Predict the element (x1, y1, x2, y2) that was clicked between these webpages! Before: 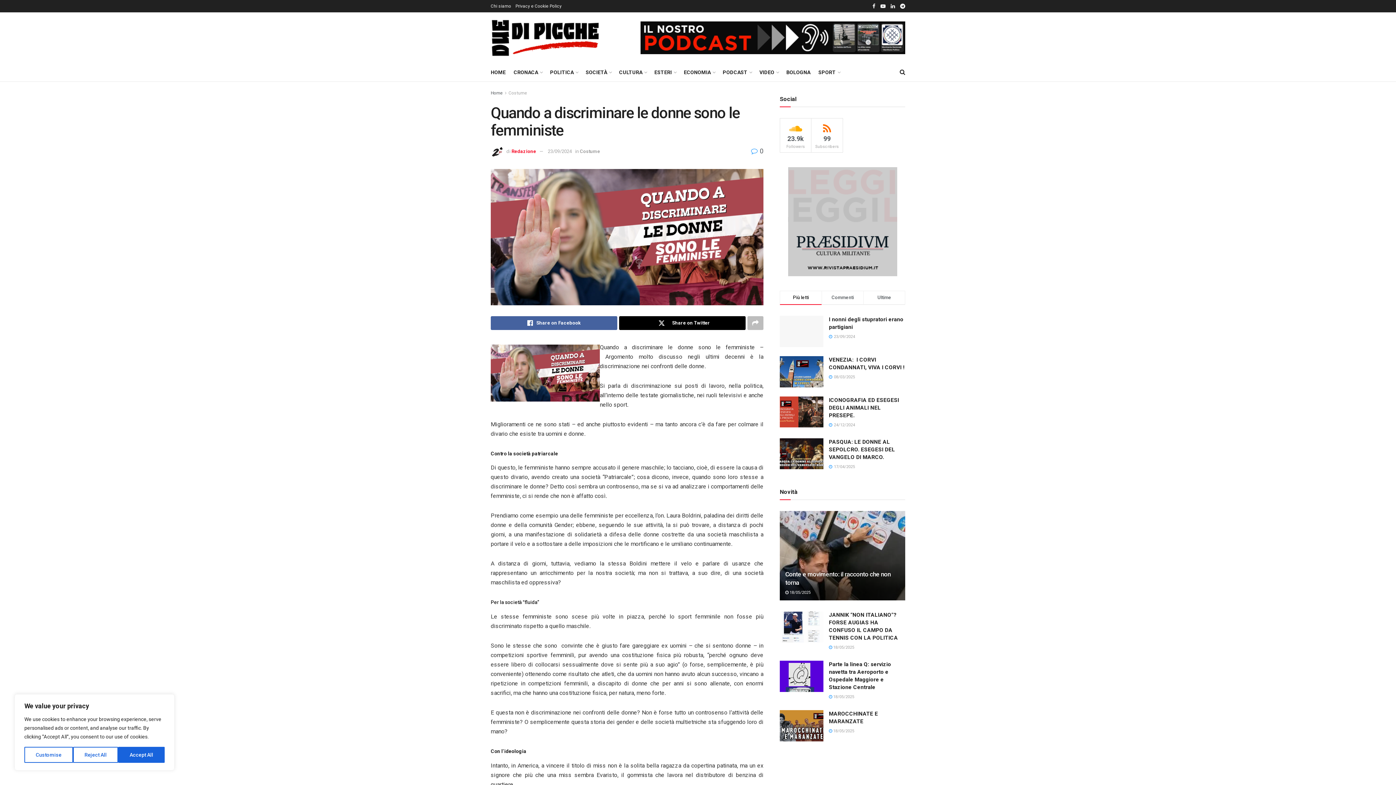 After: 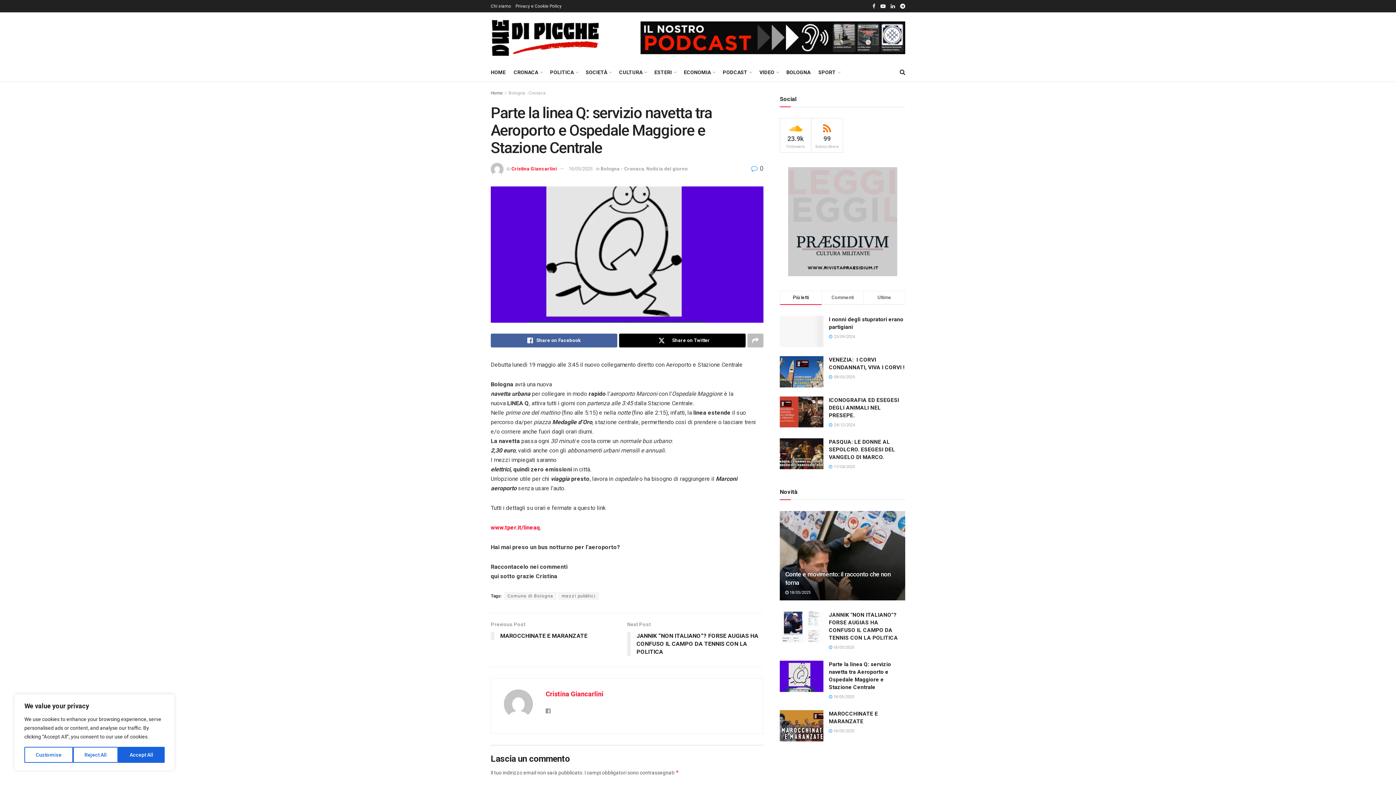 Action: bbox: (780, 661, 823, 692) label: Read article: Parte la linea Q: servizio navetta tra Aeroporto e Ospedale Maggiore e Stazione Centrale